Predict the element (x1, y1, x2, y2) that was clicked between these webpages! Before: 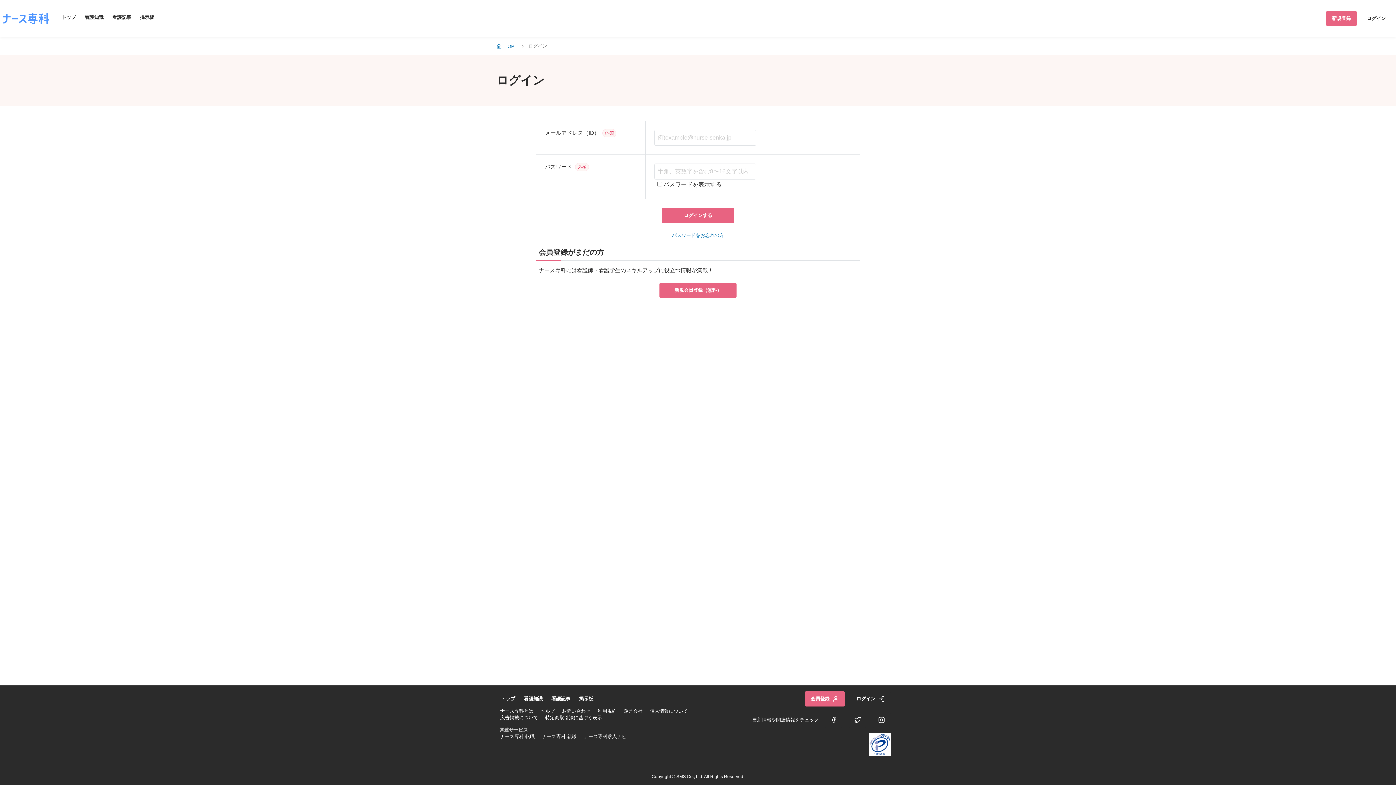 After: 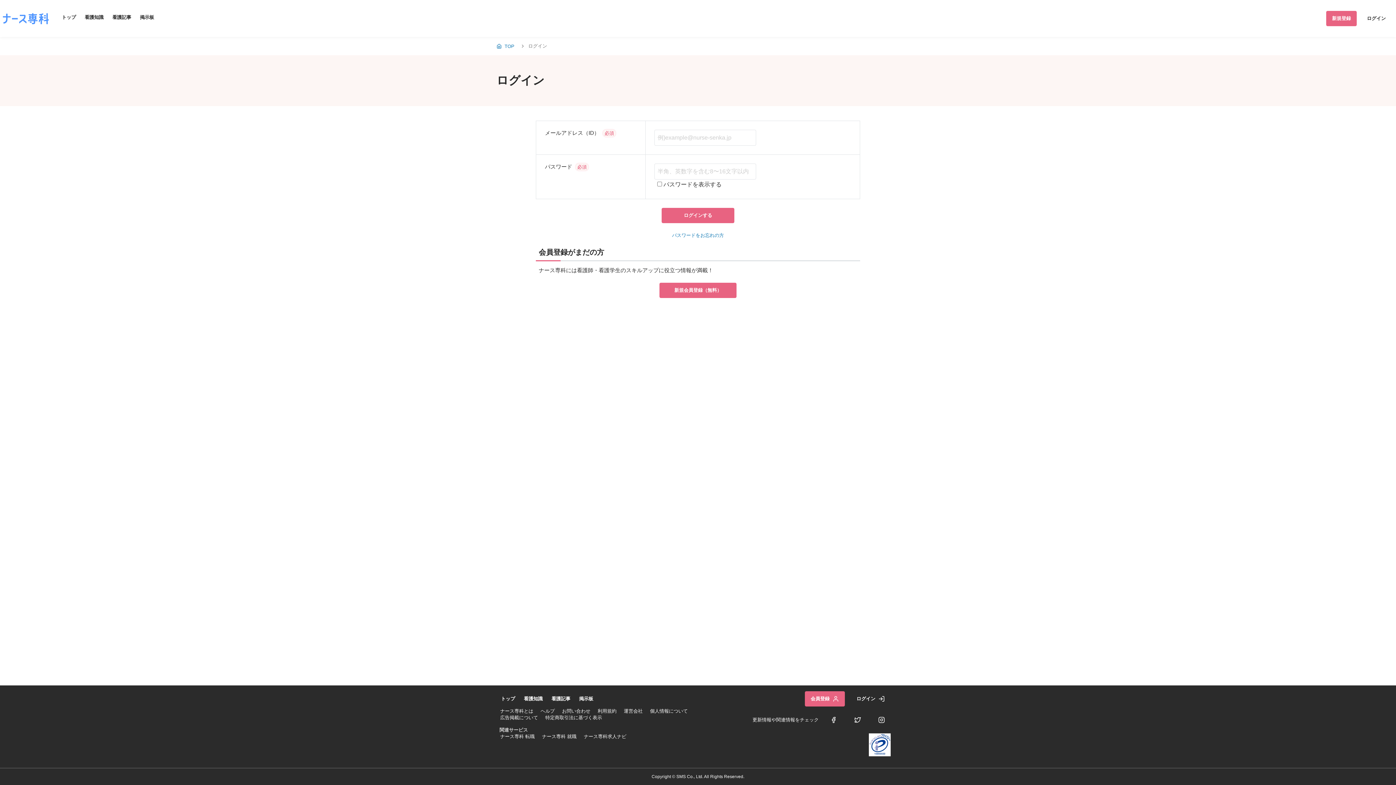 Action: bbox: (850, 691, 890, 706) label: ログイン